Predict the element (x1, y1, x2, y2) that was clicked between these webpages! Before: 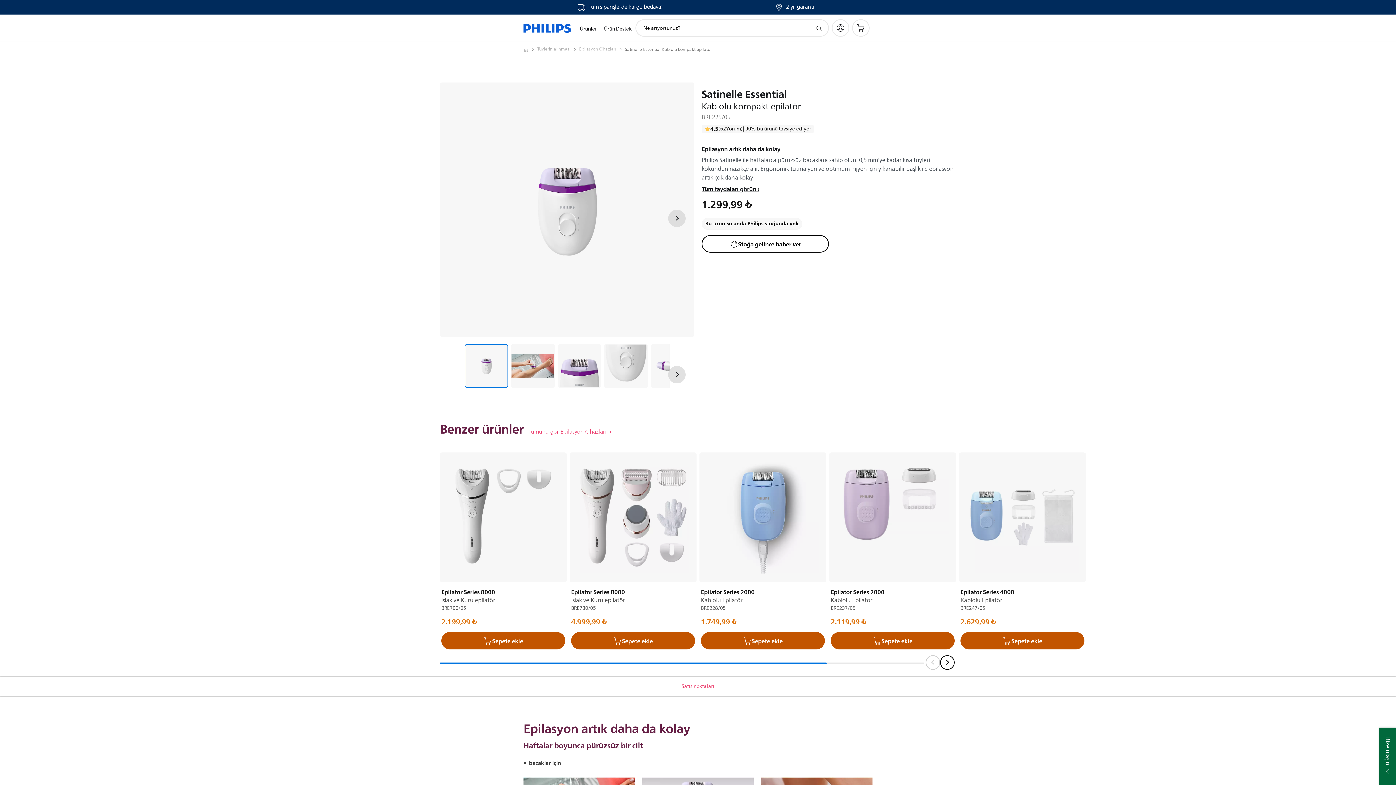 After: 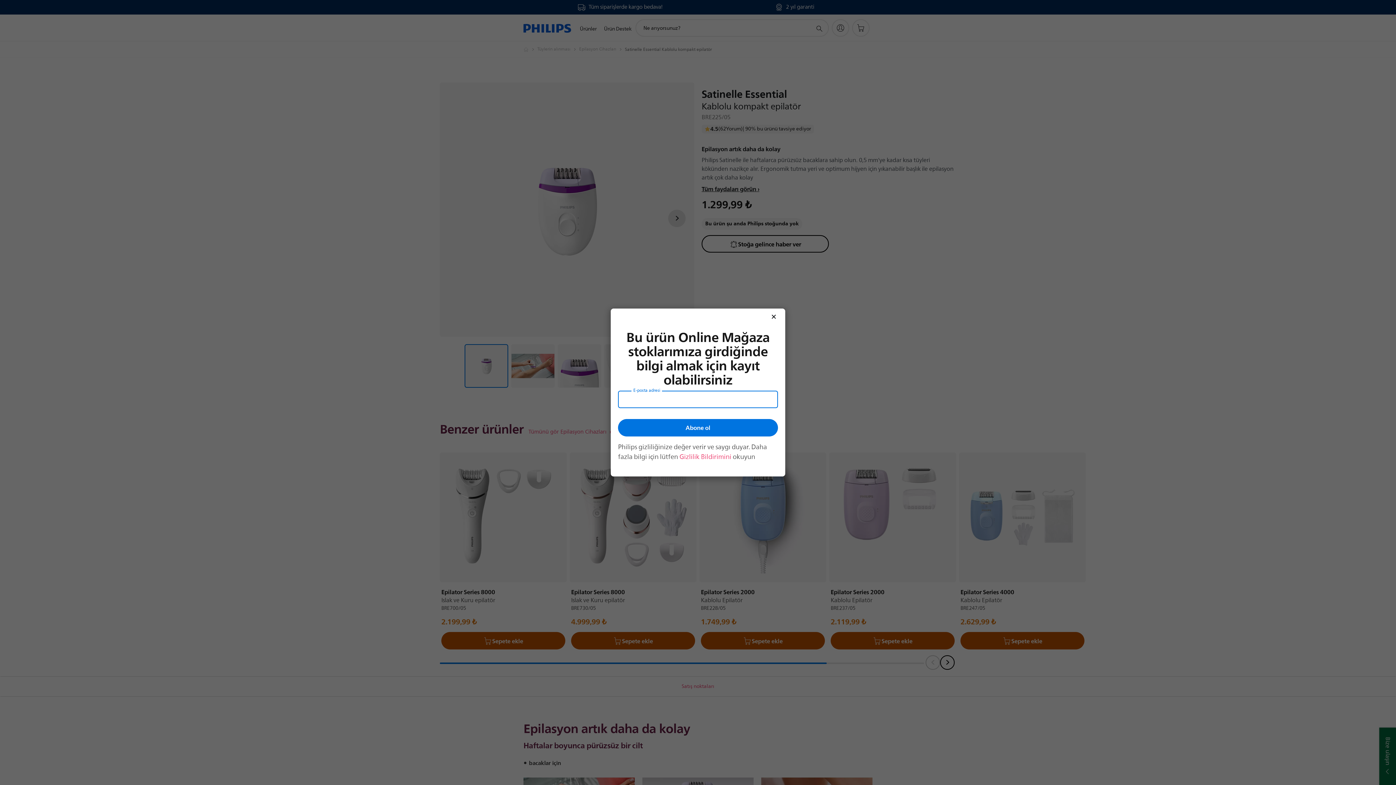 Action: bbox: (701, 235, 829, 252) label: Stoğa gelince haber ver